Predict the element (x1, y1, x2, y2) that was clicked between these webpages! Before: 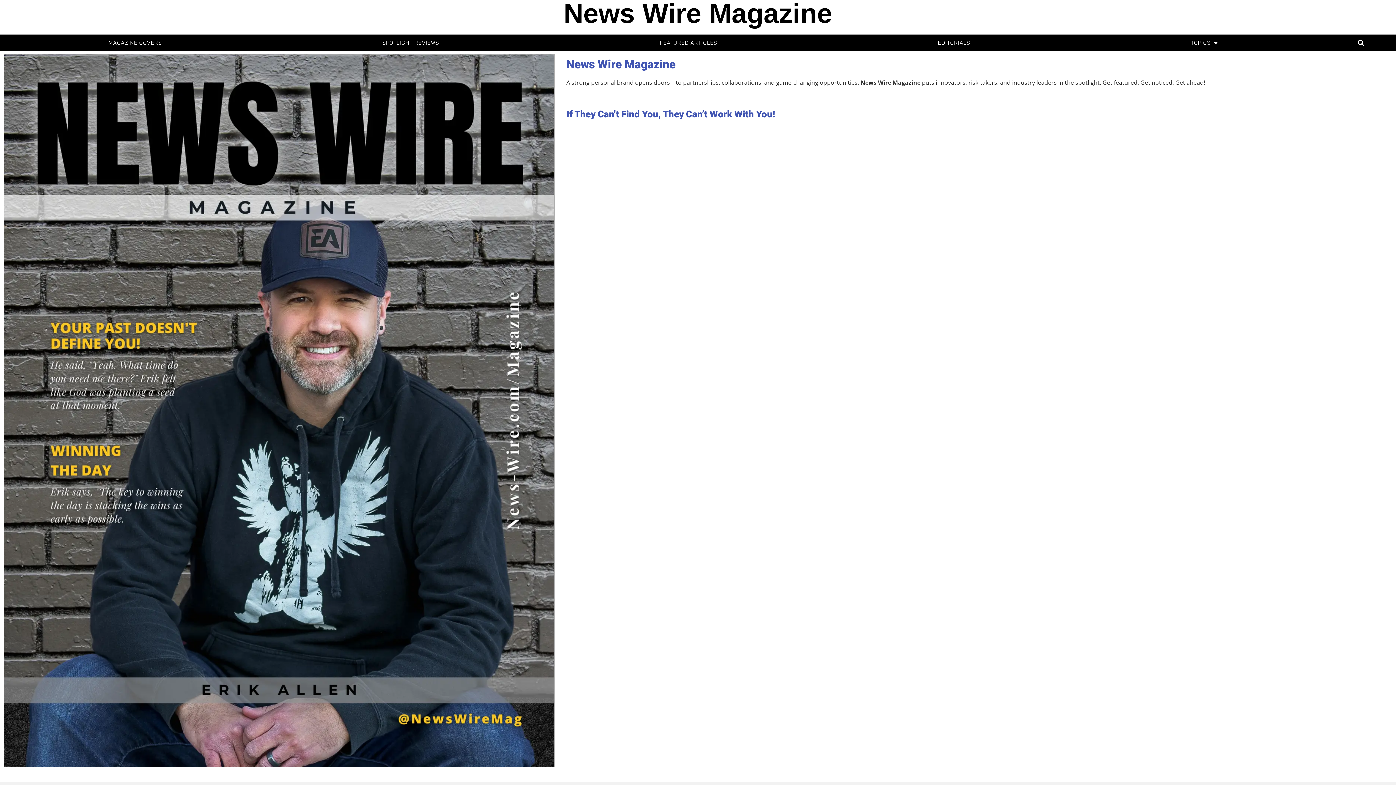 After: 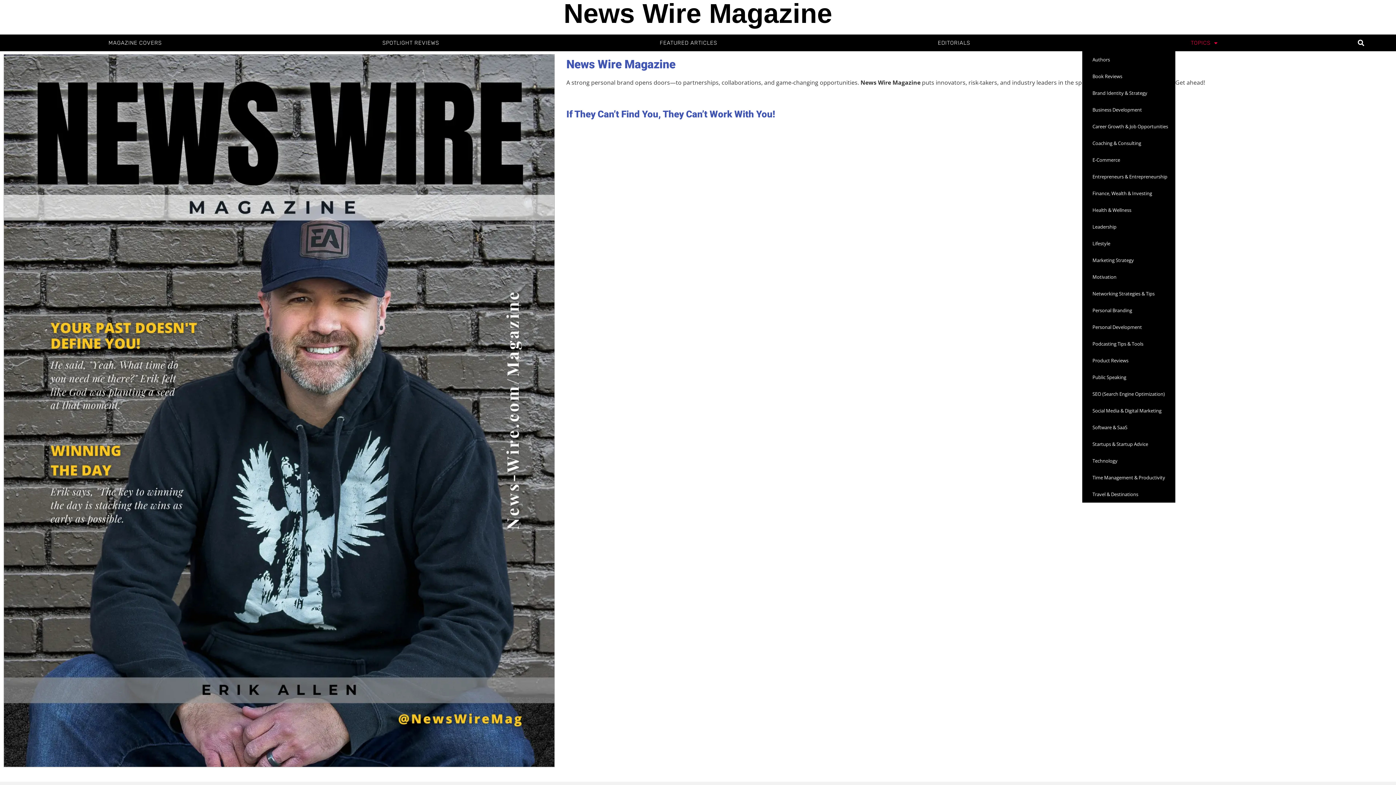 Action: label: TOPICS bbox: (1082, 34, 1326, 51)